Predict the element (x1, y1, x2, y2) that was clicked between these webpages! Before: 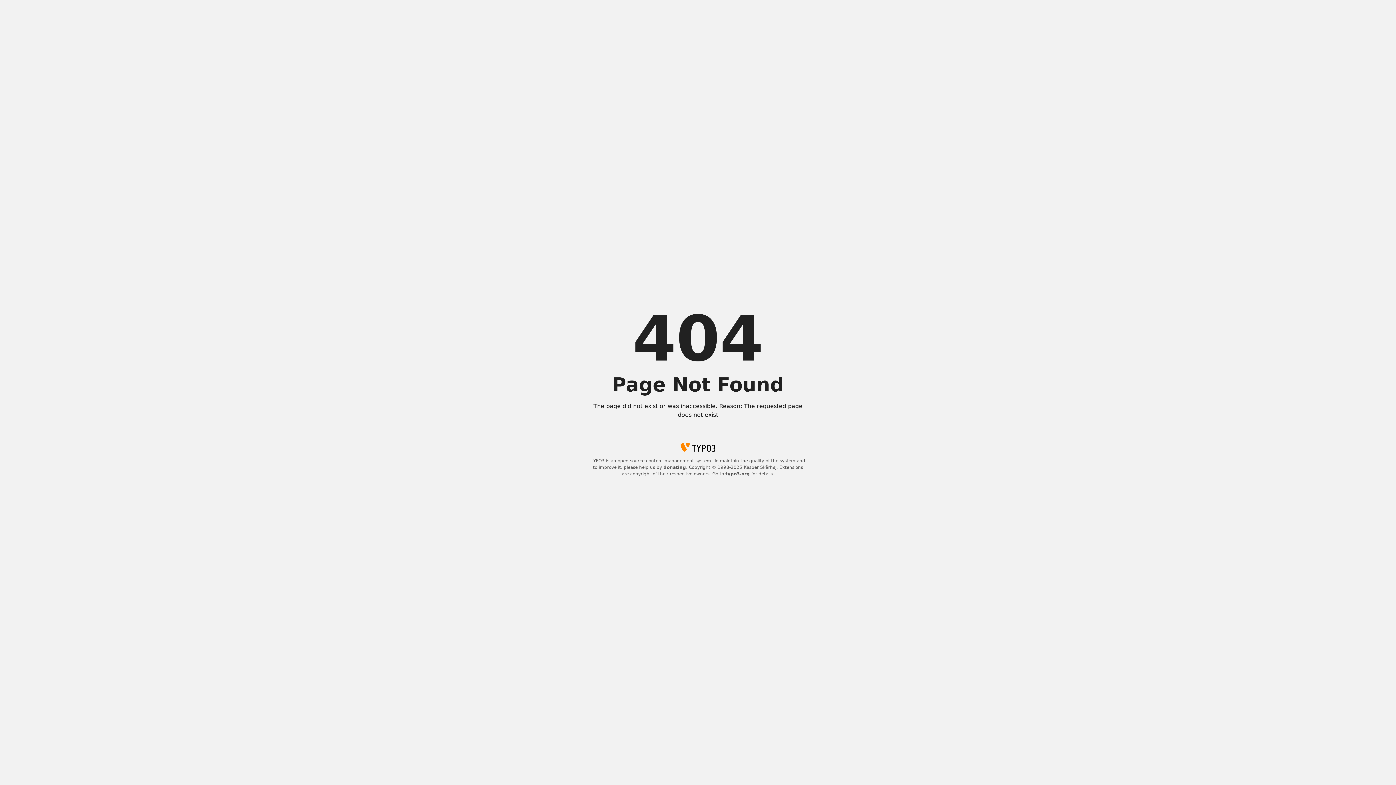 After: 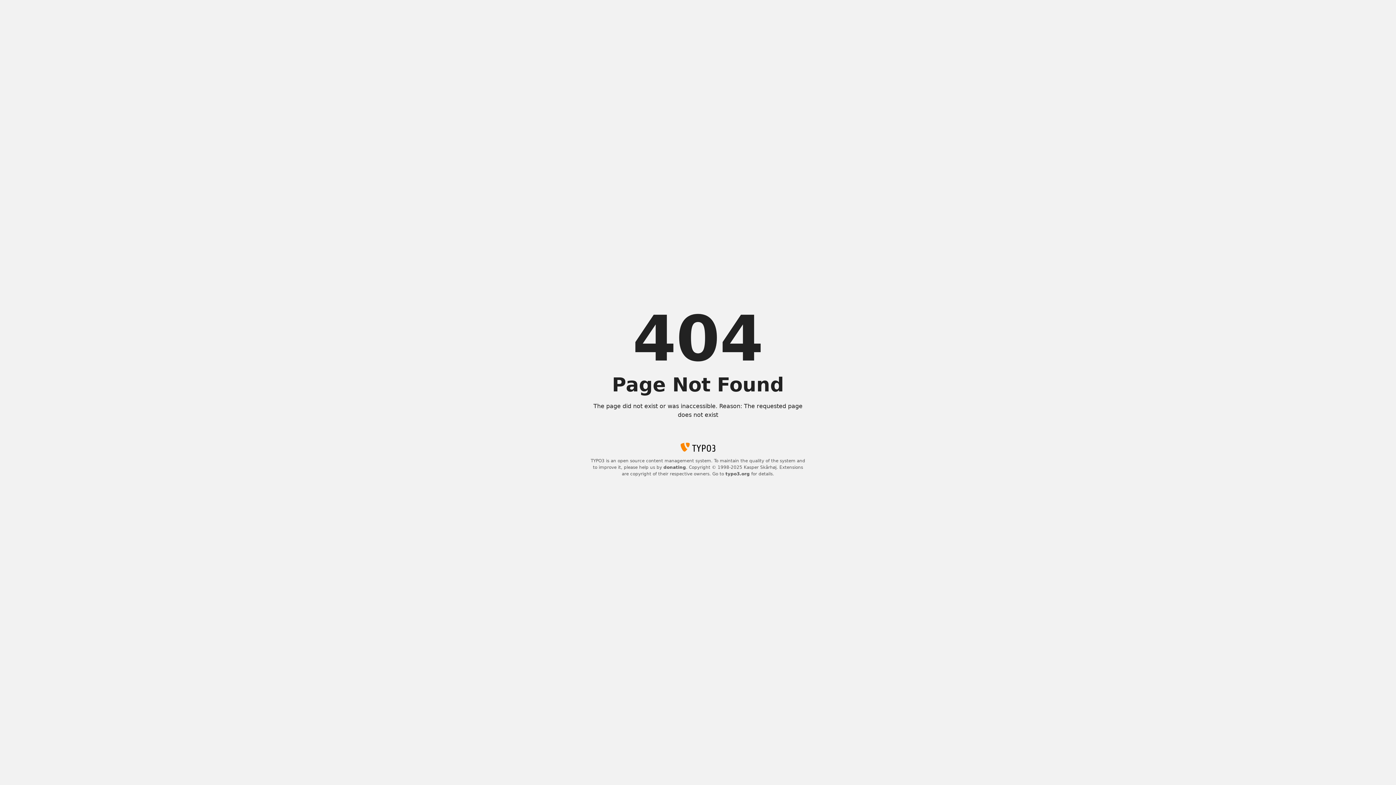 Action: label: donating bbox: (663, 465, 686, 470)